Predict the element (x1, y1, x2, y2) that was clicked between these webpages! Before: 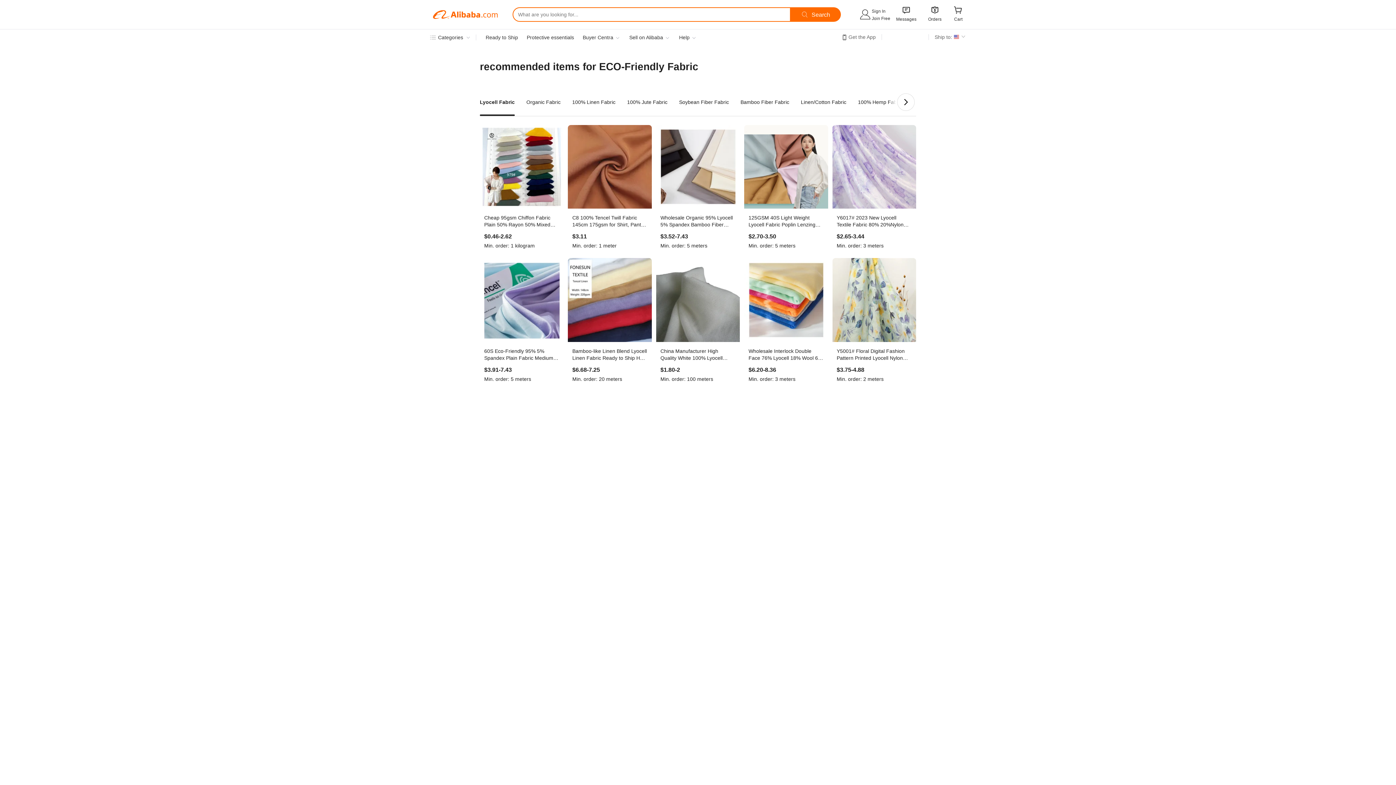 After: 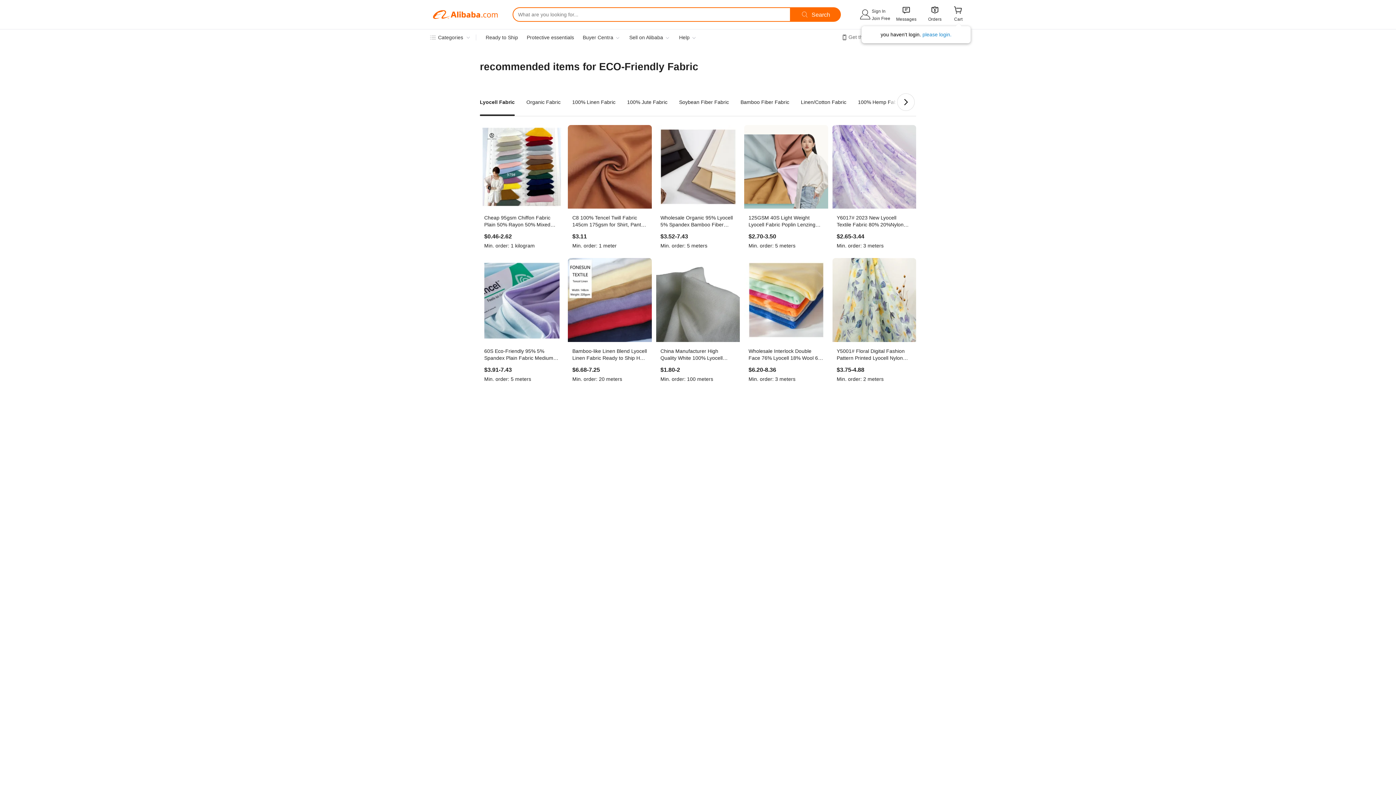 Action: bbox: (953, 7, 963, 14) label: 